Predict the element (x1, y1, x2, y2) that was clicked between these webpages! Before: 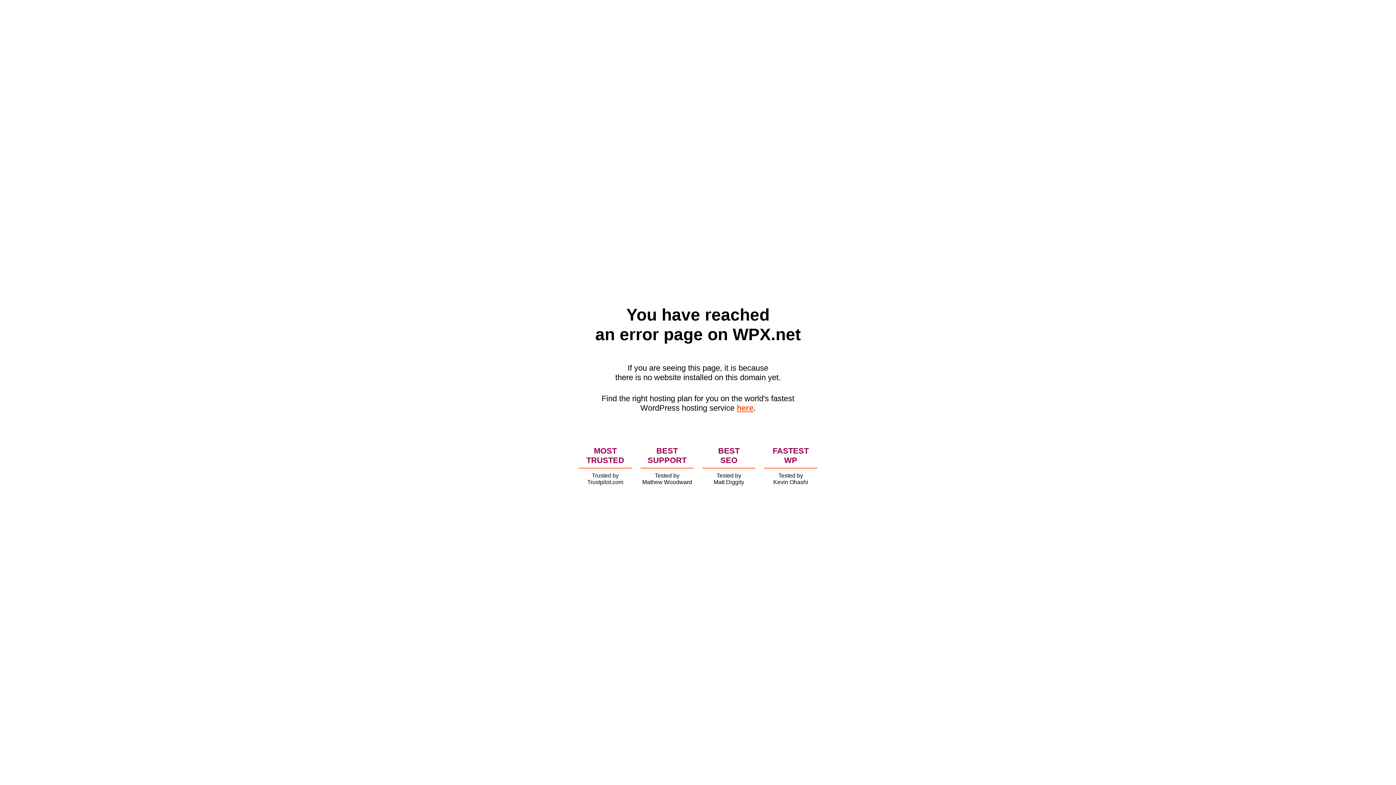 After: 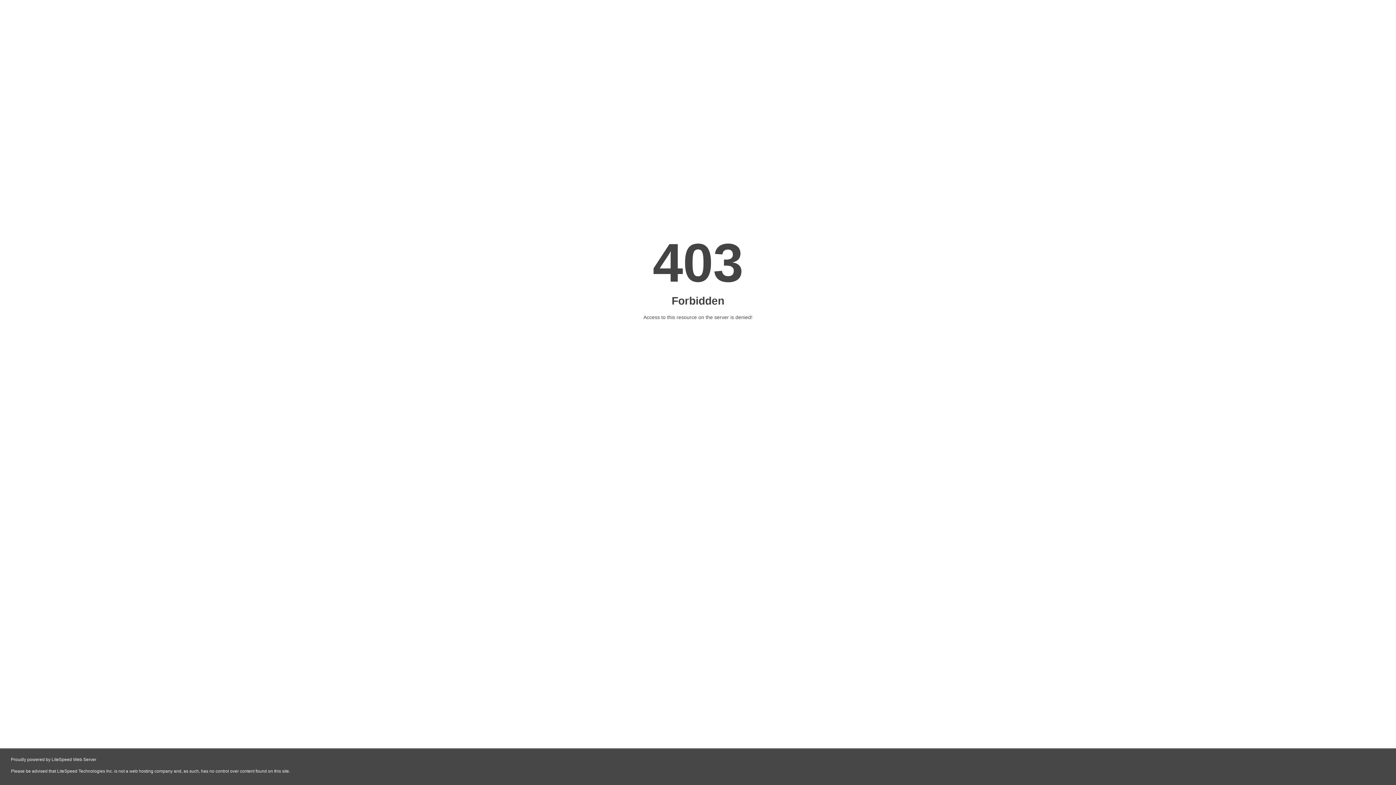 Action: label: here bbox: (736, 403, 753, 412)